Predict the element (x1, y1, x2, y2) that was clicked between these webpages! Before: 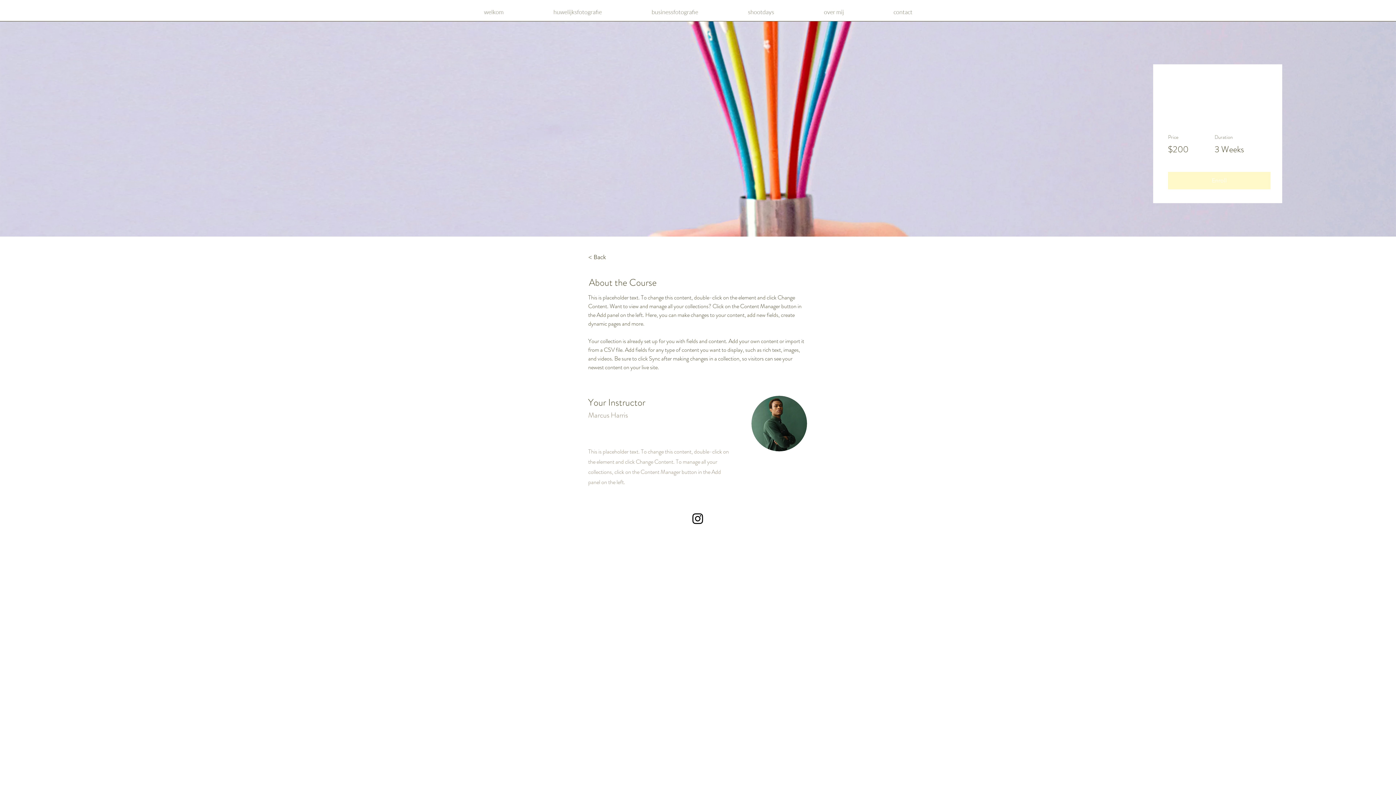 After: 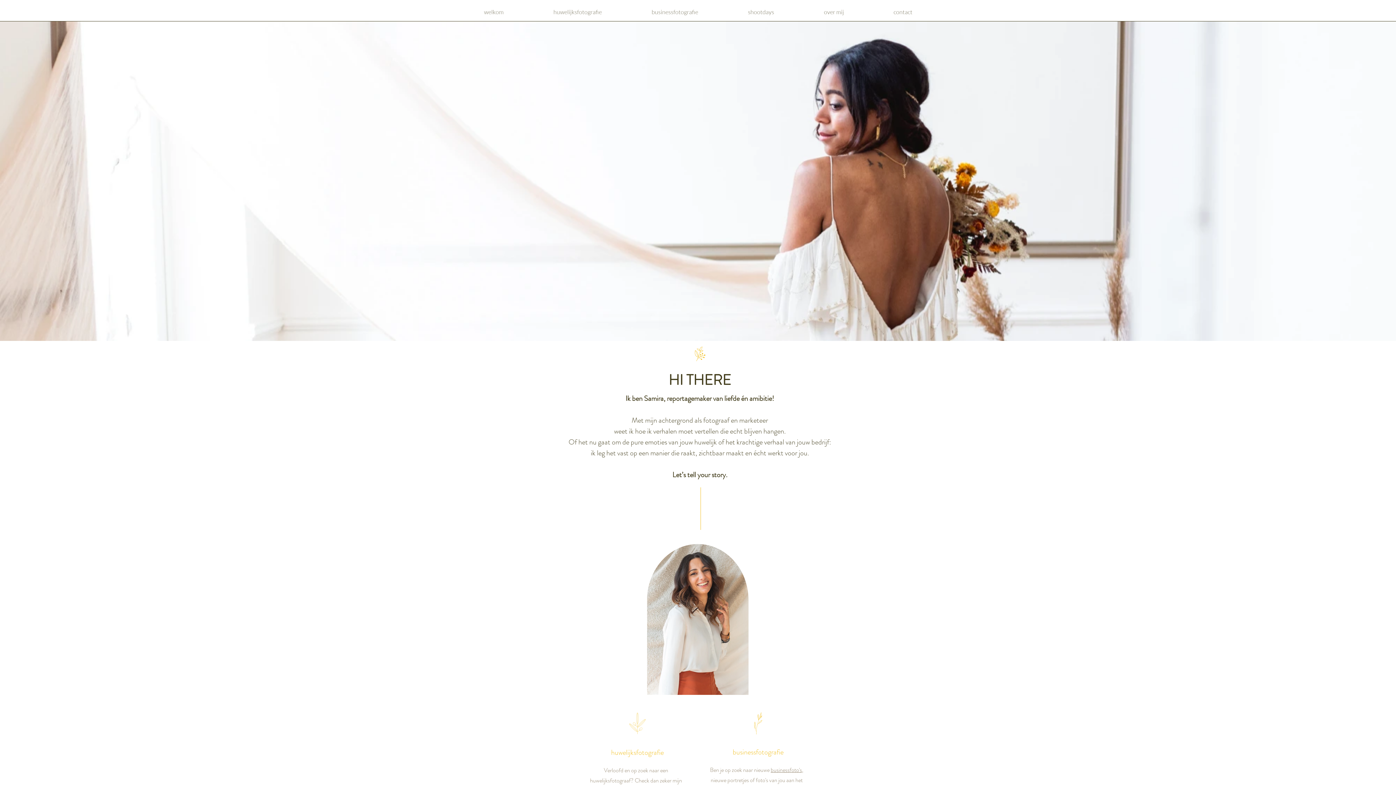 Action: bbox: (459, 4, 528, 19) label: welkom